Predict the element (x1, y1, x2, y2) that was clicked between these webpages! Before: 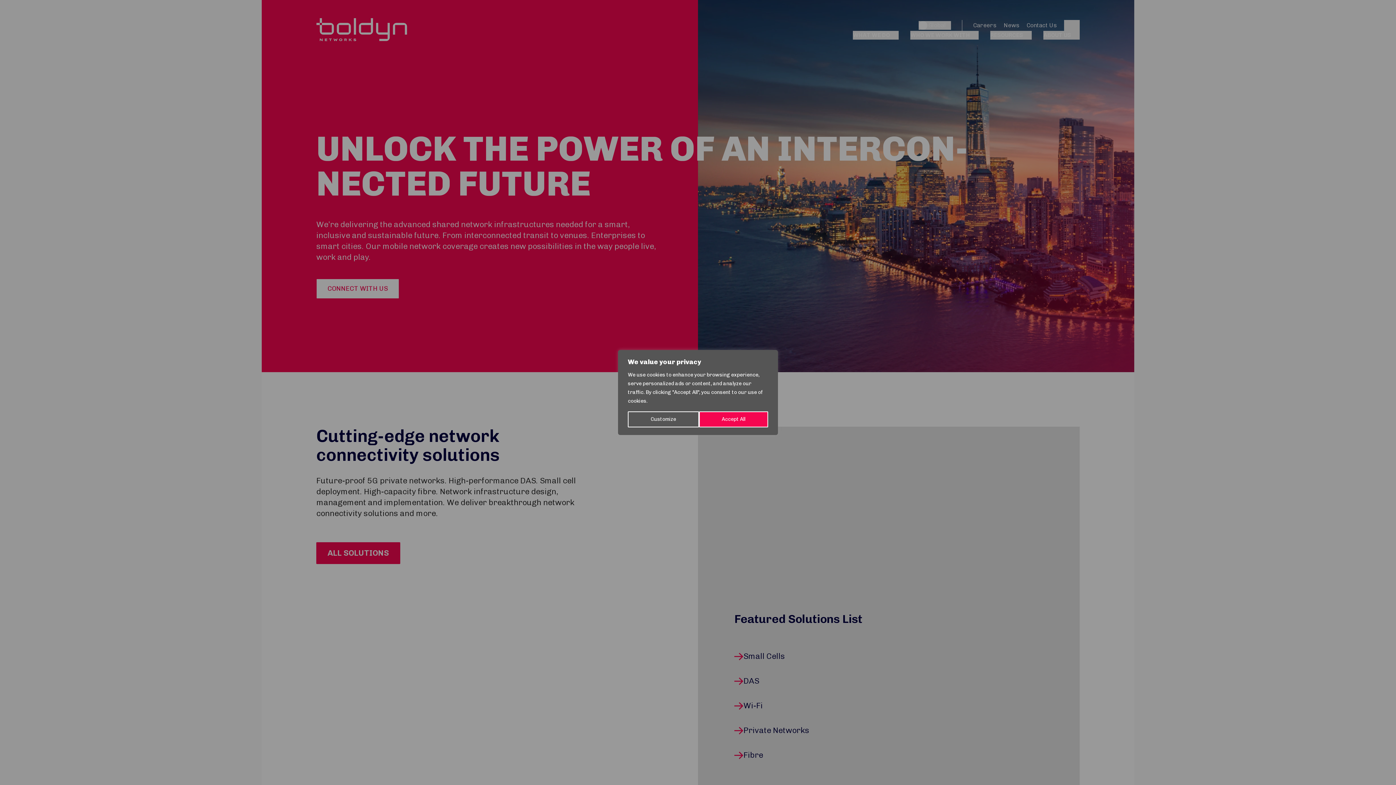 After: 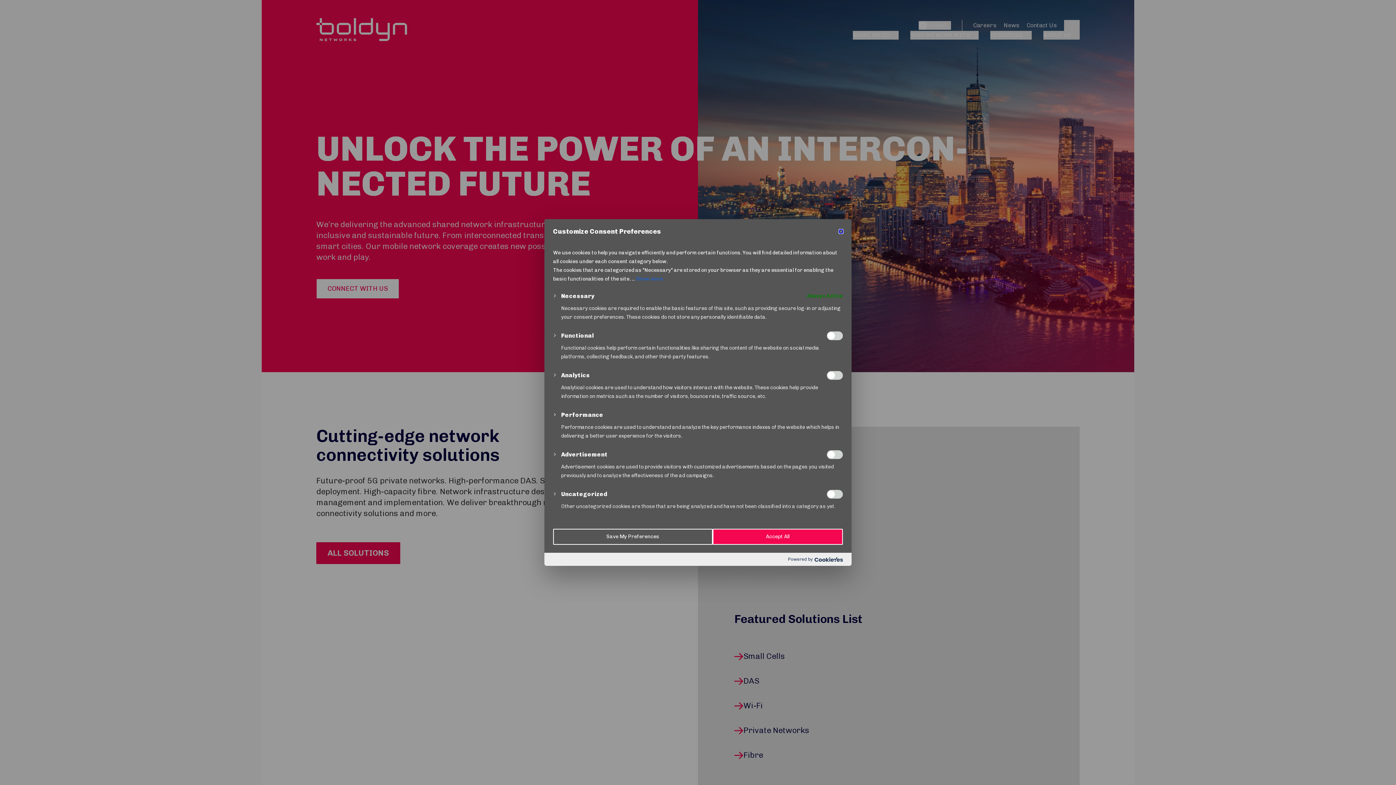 Action: bbox: (628, 411, 699, 427) label: Customize